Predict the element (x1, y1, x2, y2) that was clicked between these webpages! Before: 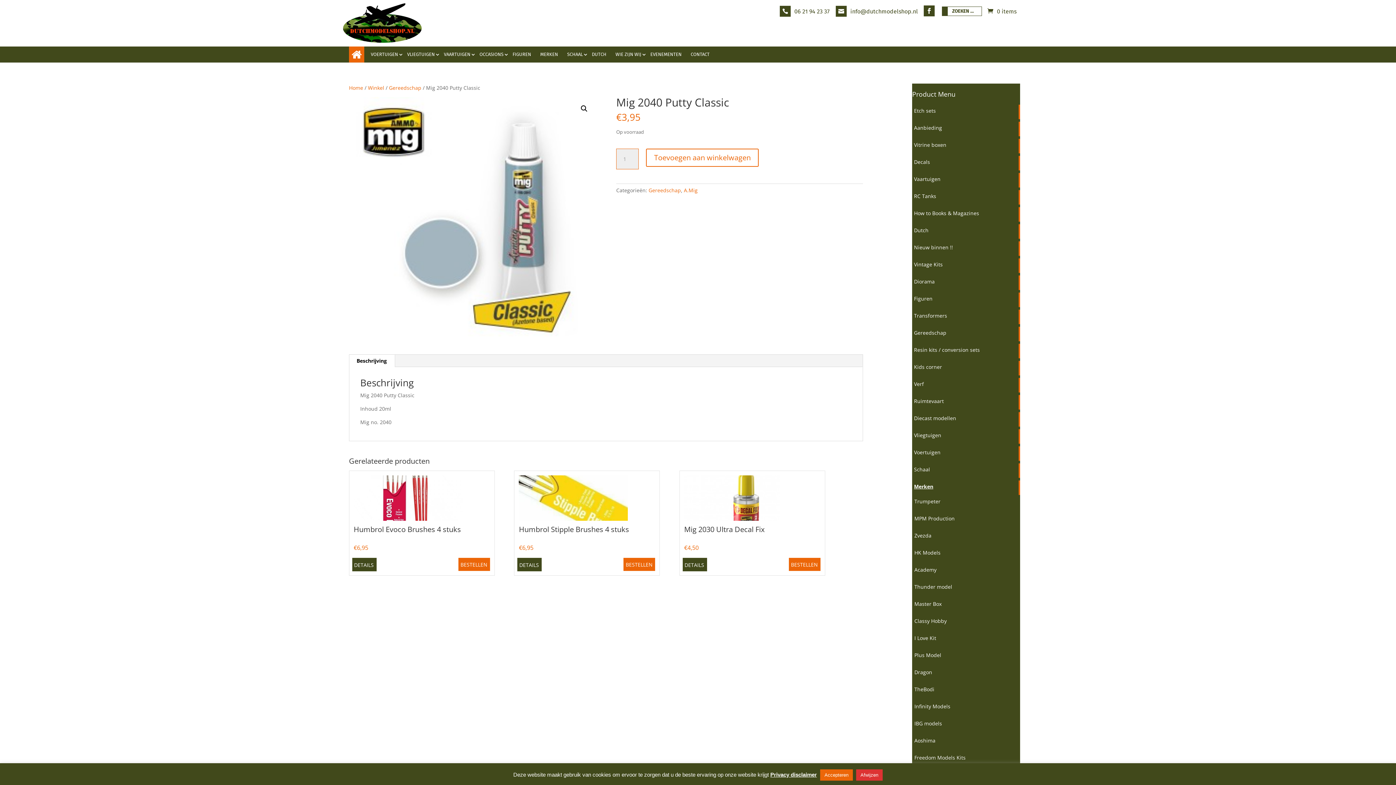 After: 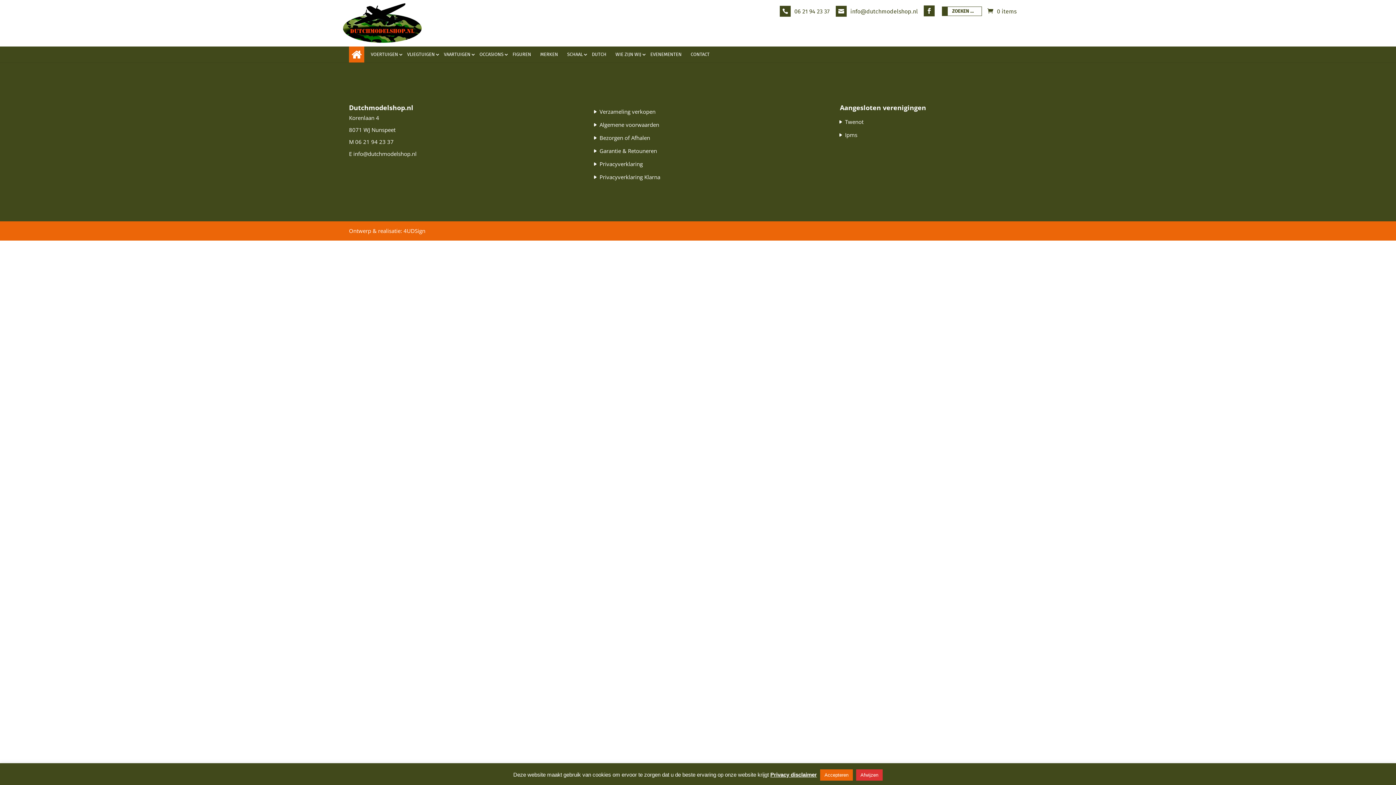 Action: label: Winkel bbox: (368, 84, 384, 91)